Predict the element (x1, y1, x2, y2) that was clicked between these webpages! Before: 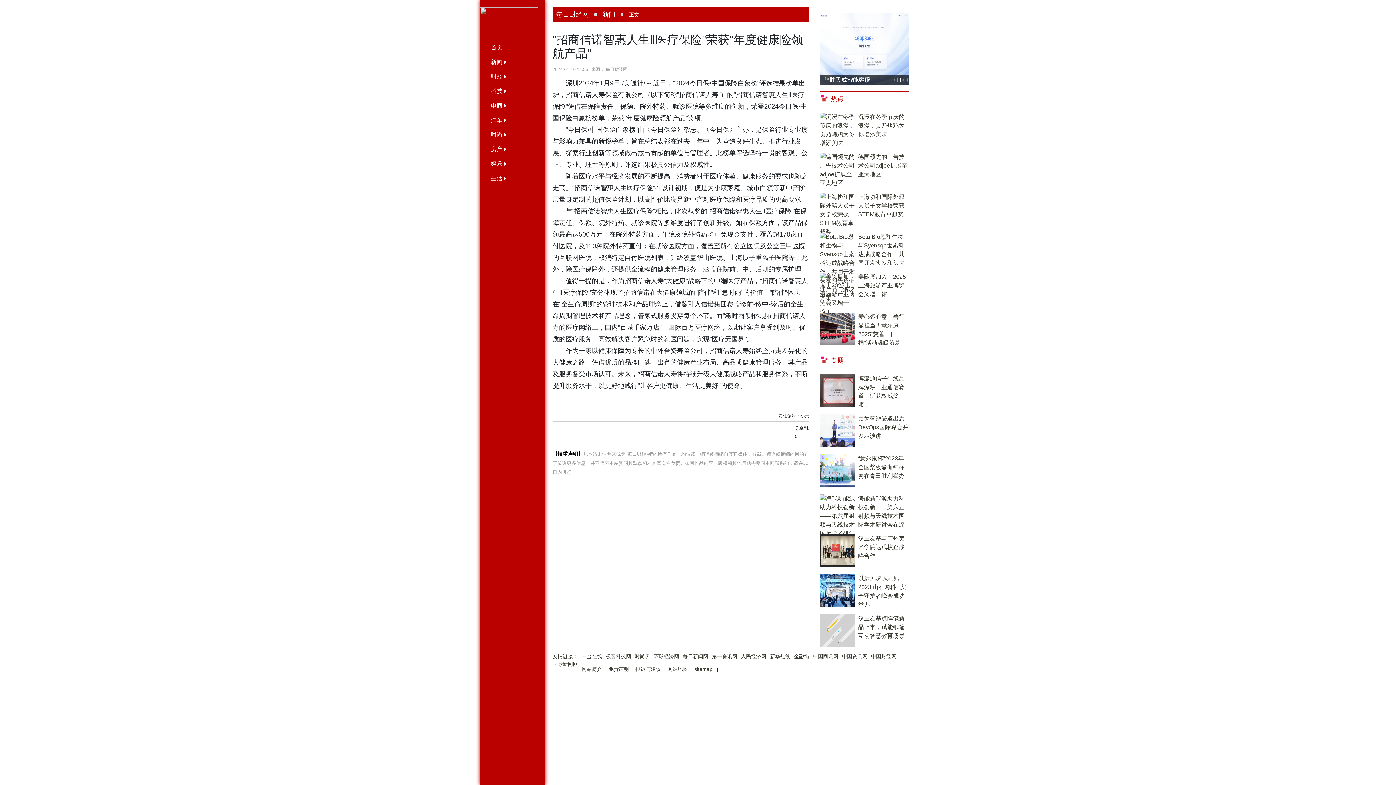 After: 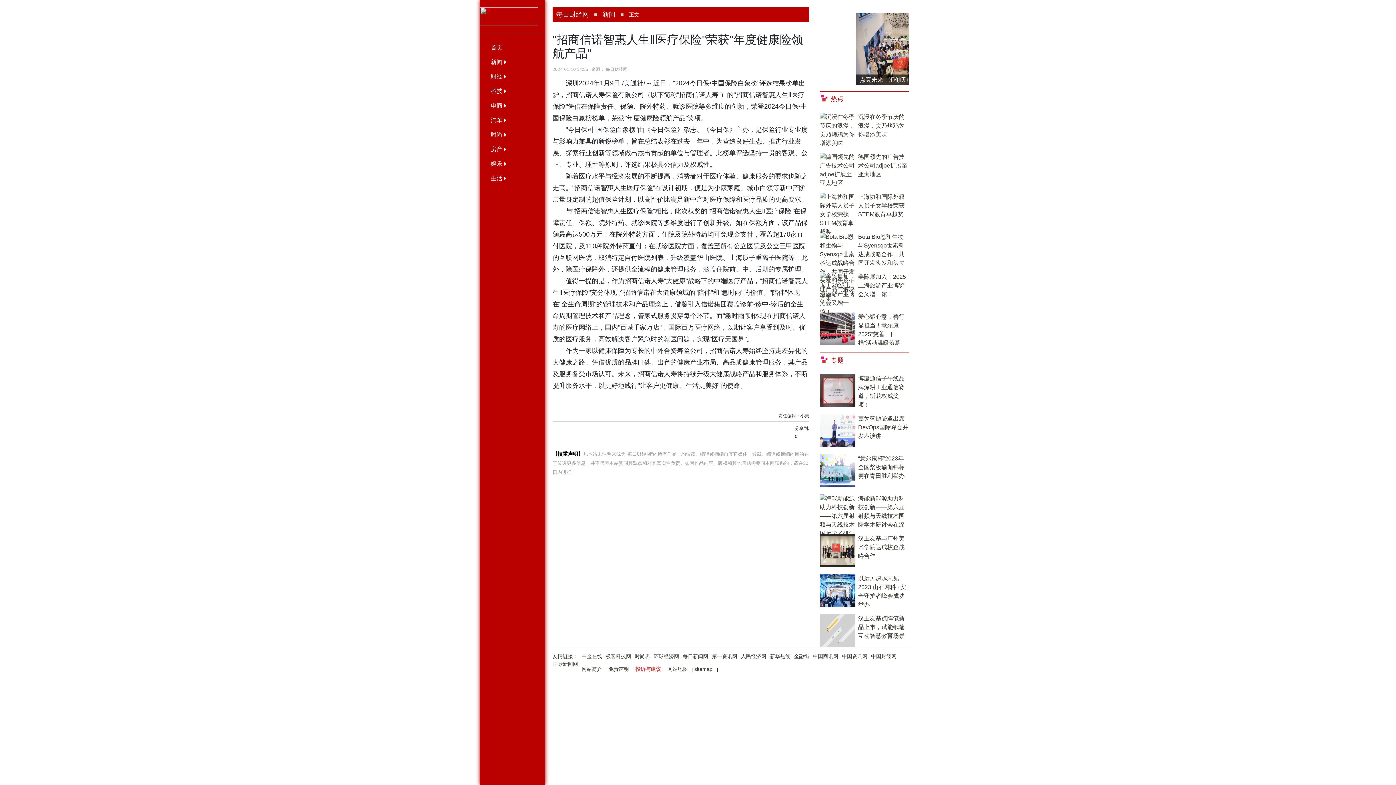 Action: label: 投诉与建议 bbox: (635, 666, 661, 672)